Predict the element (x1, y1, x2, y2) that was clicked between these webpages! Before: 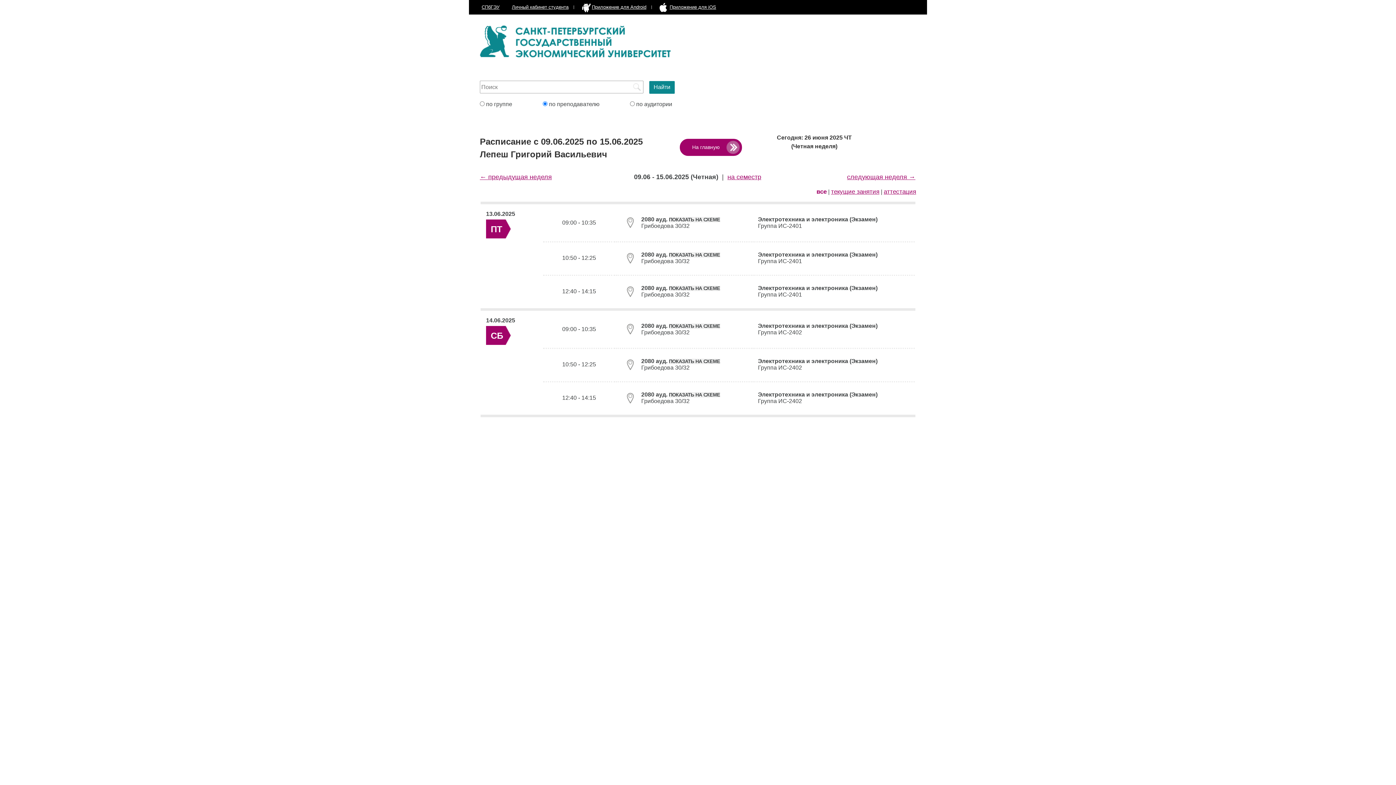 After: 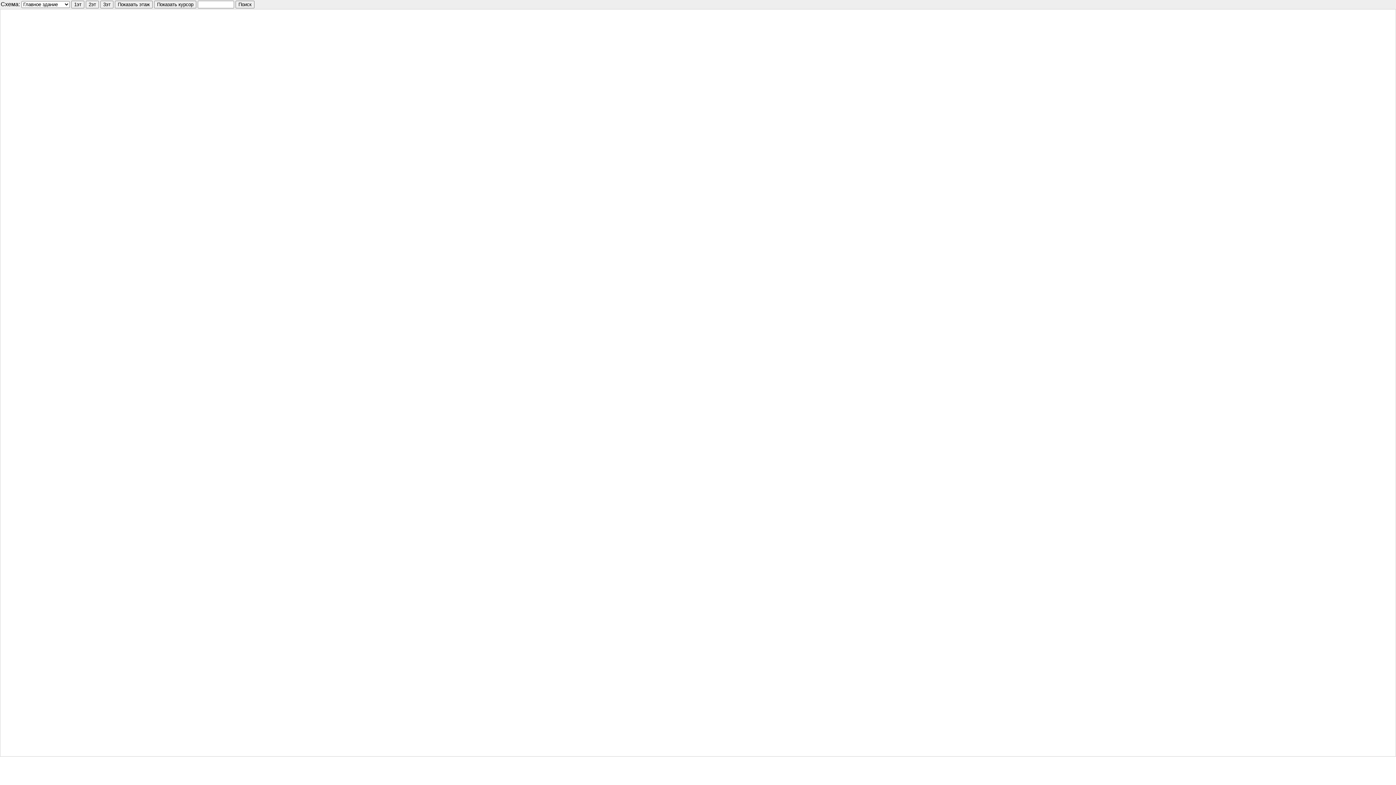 Action: bbox: (669, 251, 720, 257) label: ПОКАЗАТЬ НА СХЕМЕ